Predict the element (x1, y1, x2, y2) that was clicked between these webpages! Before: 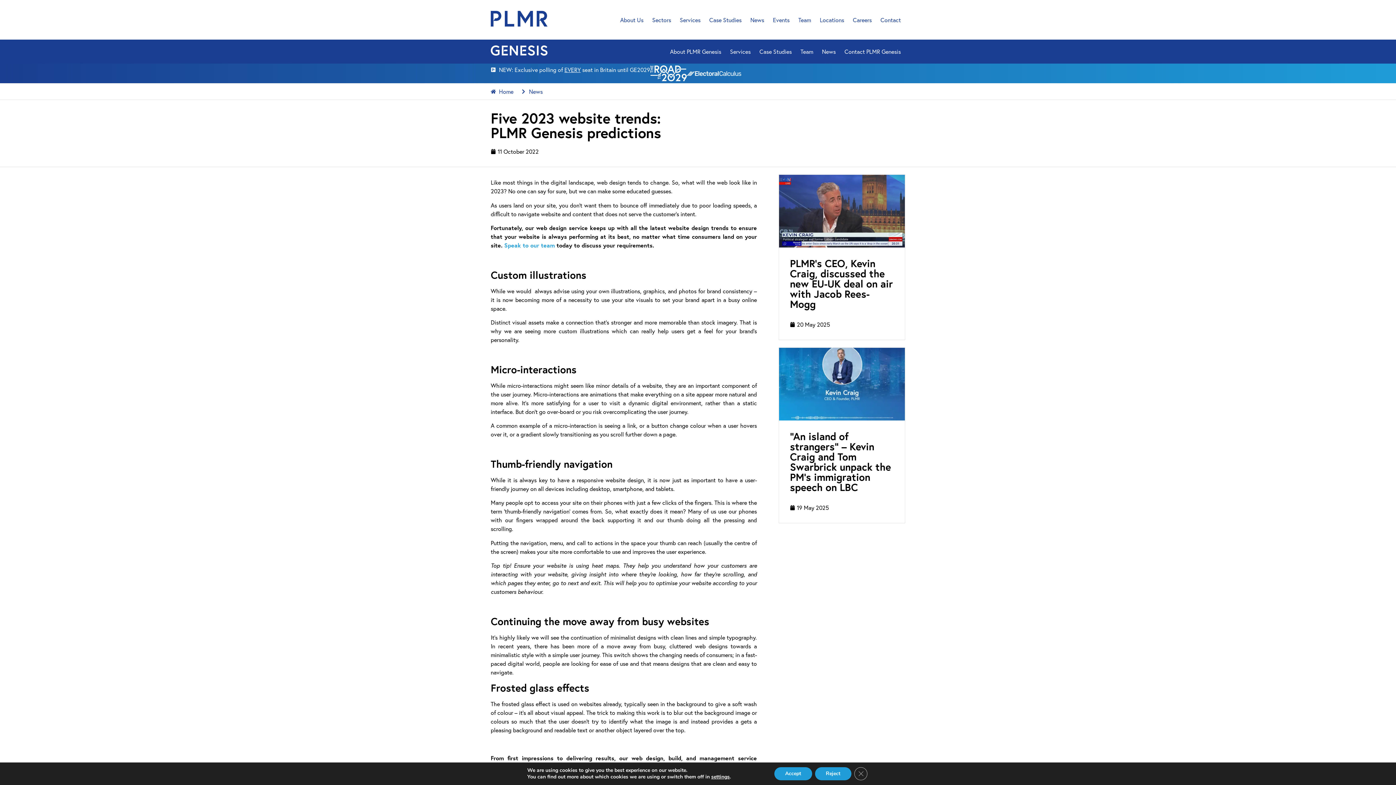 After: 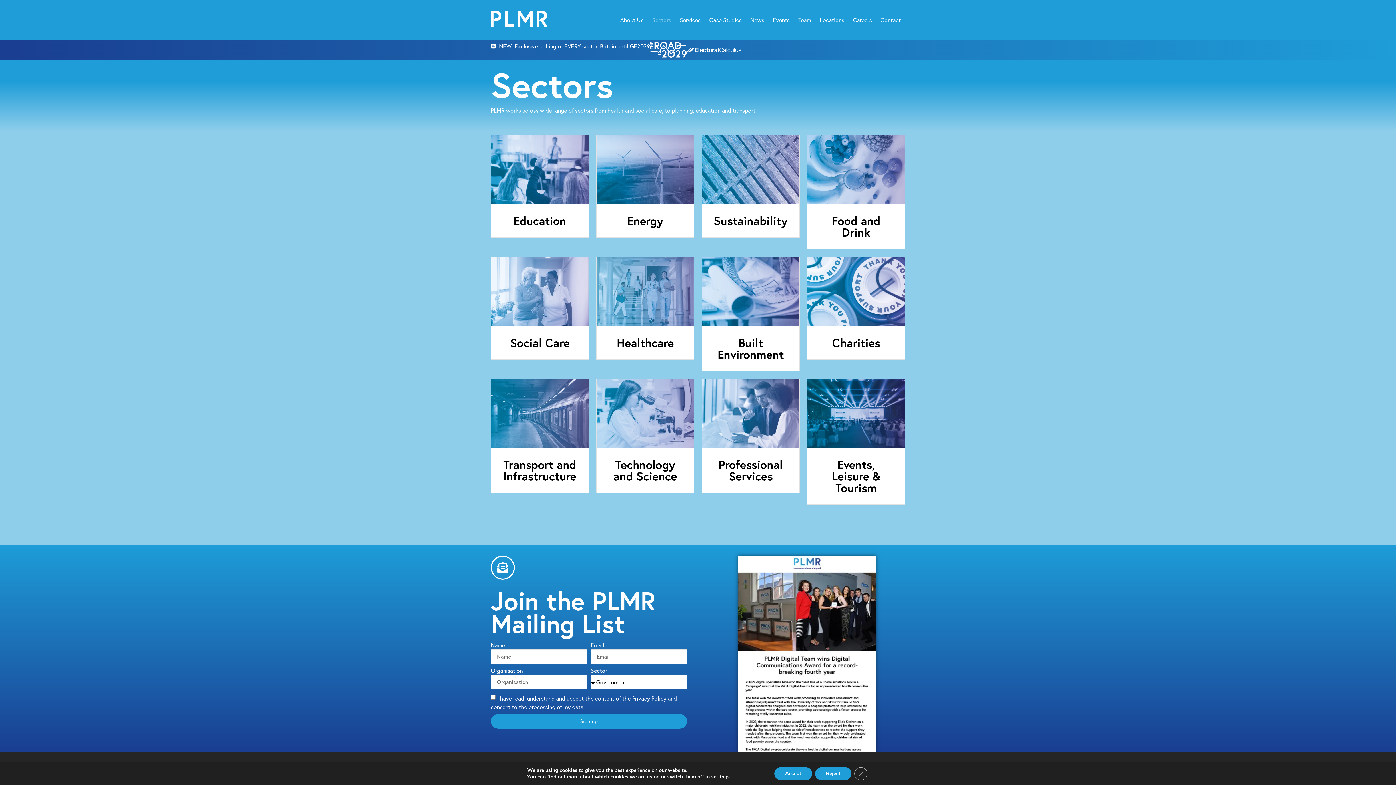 Action: bbox: (648, 11, 675, 28) label: Sectors